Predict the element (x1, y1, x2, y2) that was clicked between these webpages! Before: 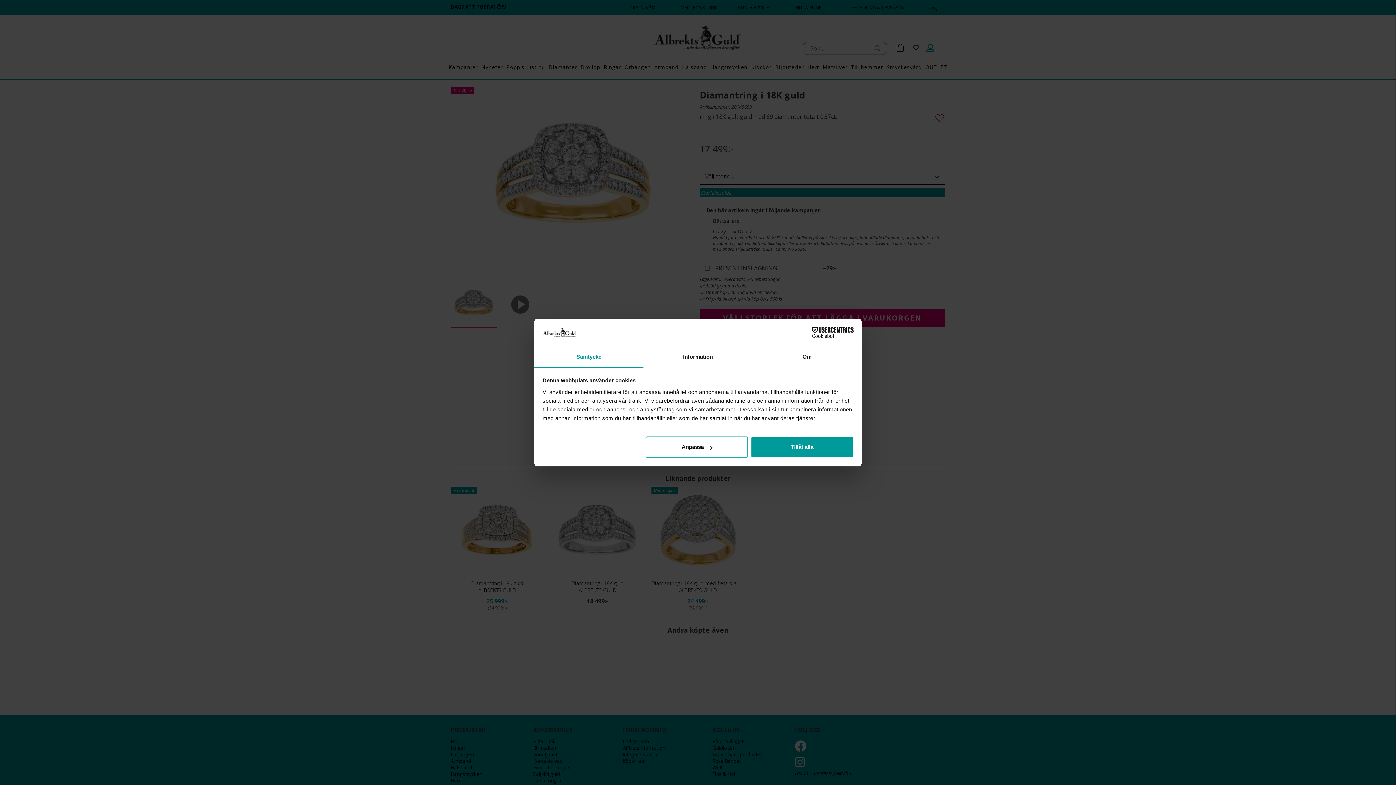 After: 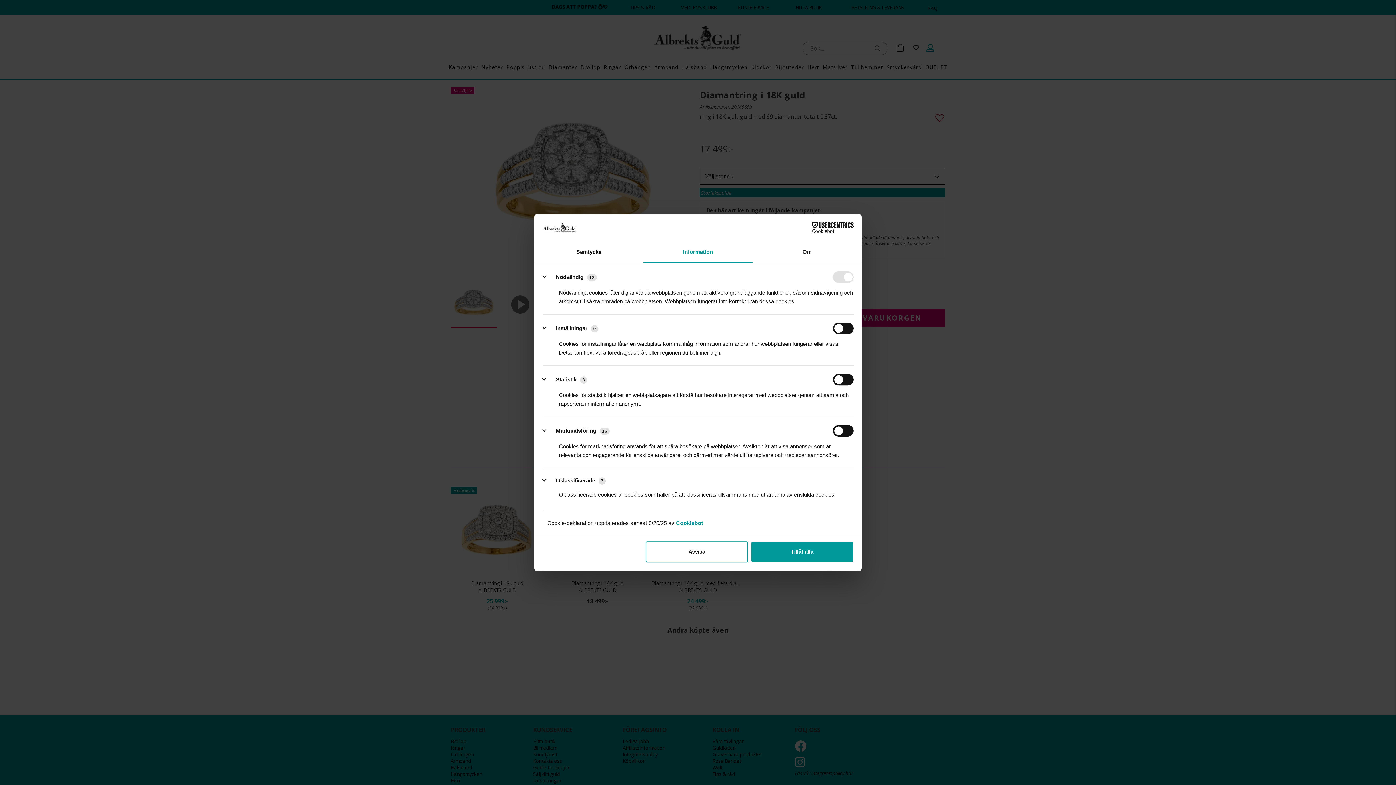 Action: label: Information bbox: (643, 347, 752, 367)